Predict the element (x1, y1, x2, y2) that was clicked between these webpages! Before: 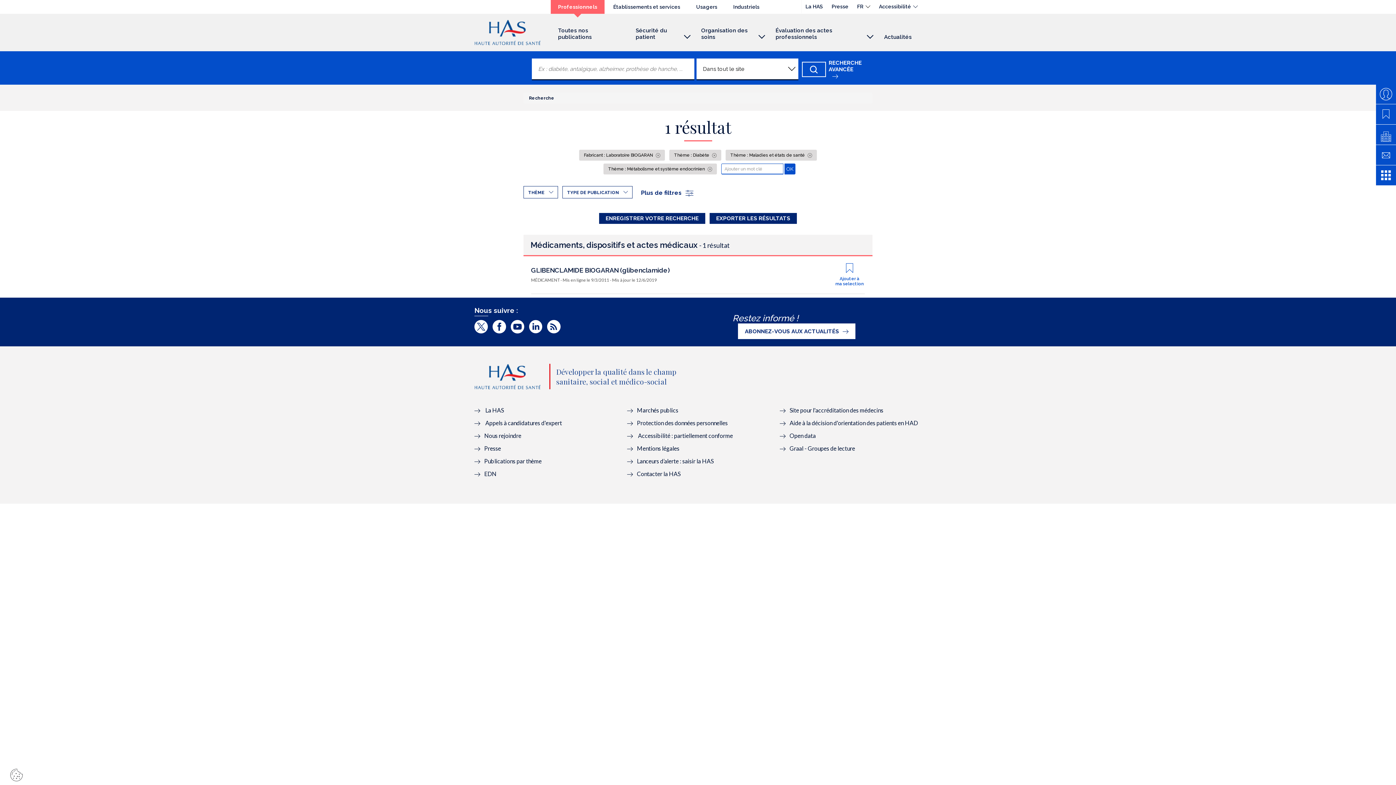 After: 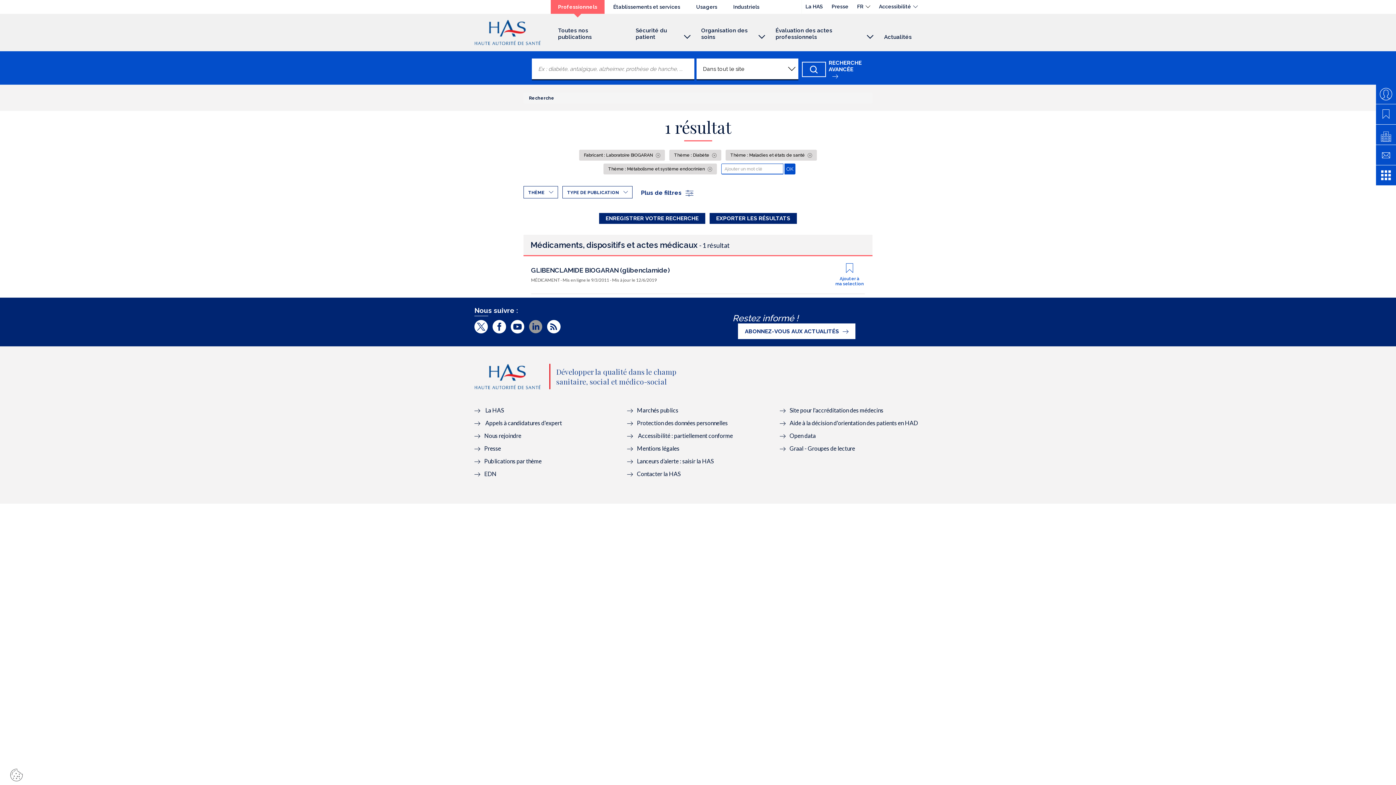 Action: label: LinkedIn (nouvelle fenêtre) bbox: (529, 320, 542, 336)